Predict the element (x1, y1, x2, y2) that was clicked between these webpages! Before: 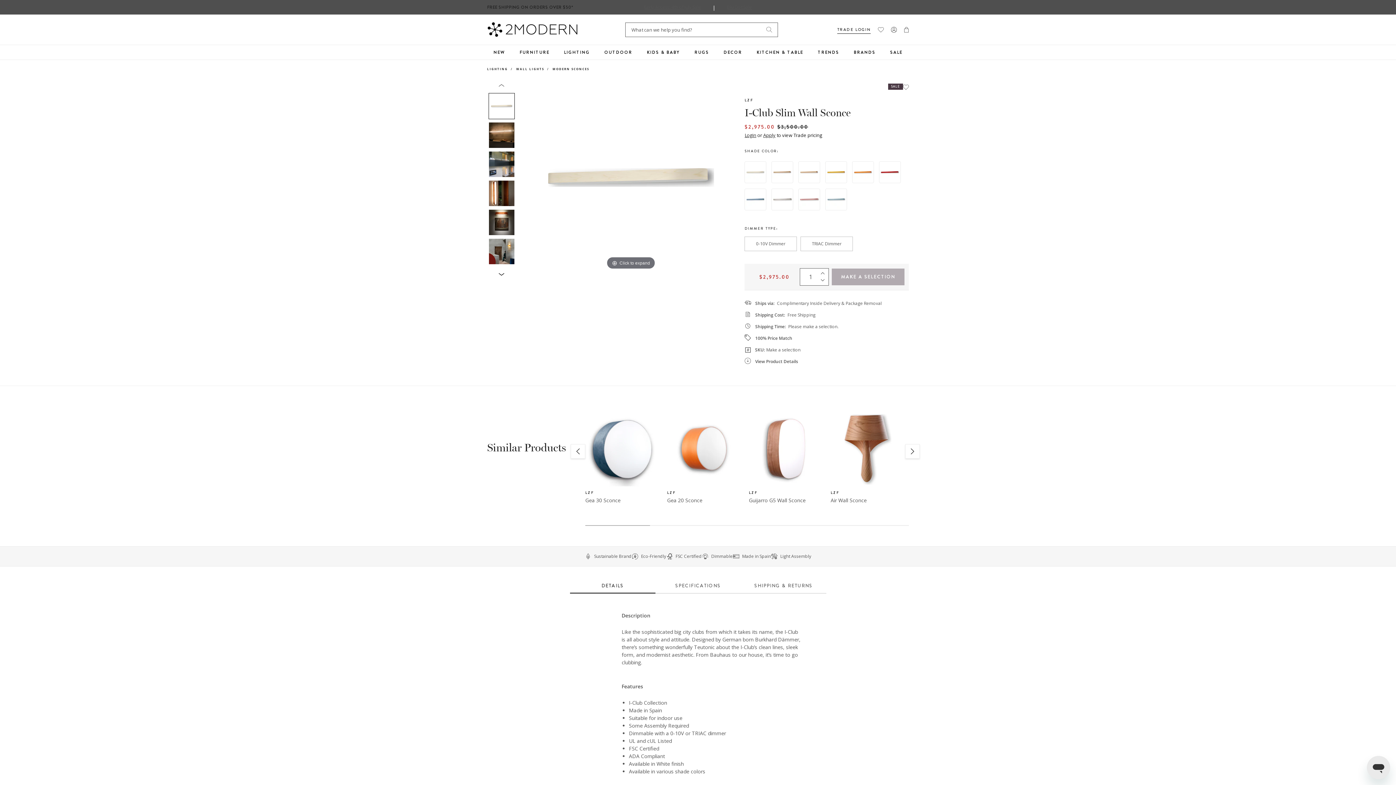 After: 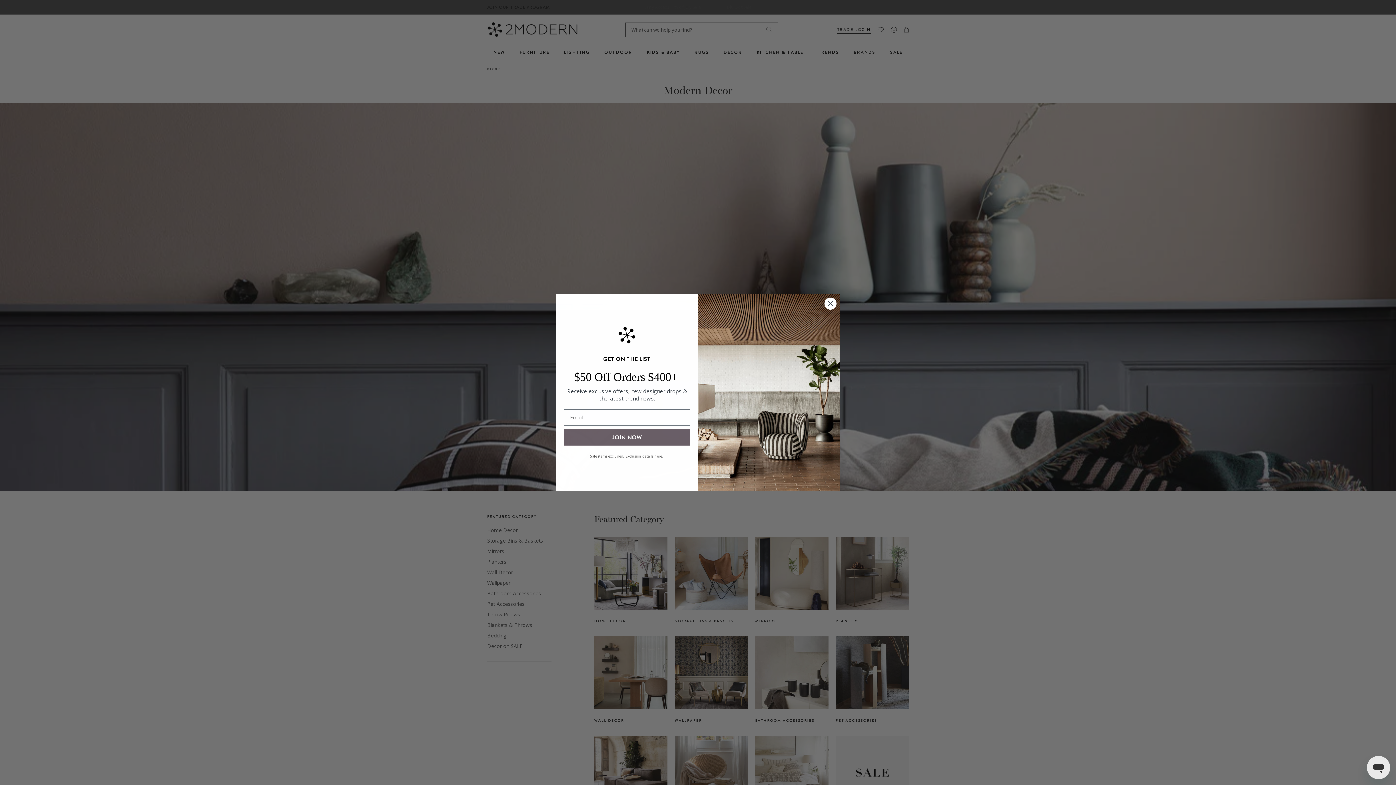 Action: label: DECOR bbox: (716, 45, 749, 59)